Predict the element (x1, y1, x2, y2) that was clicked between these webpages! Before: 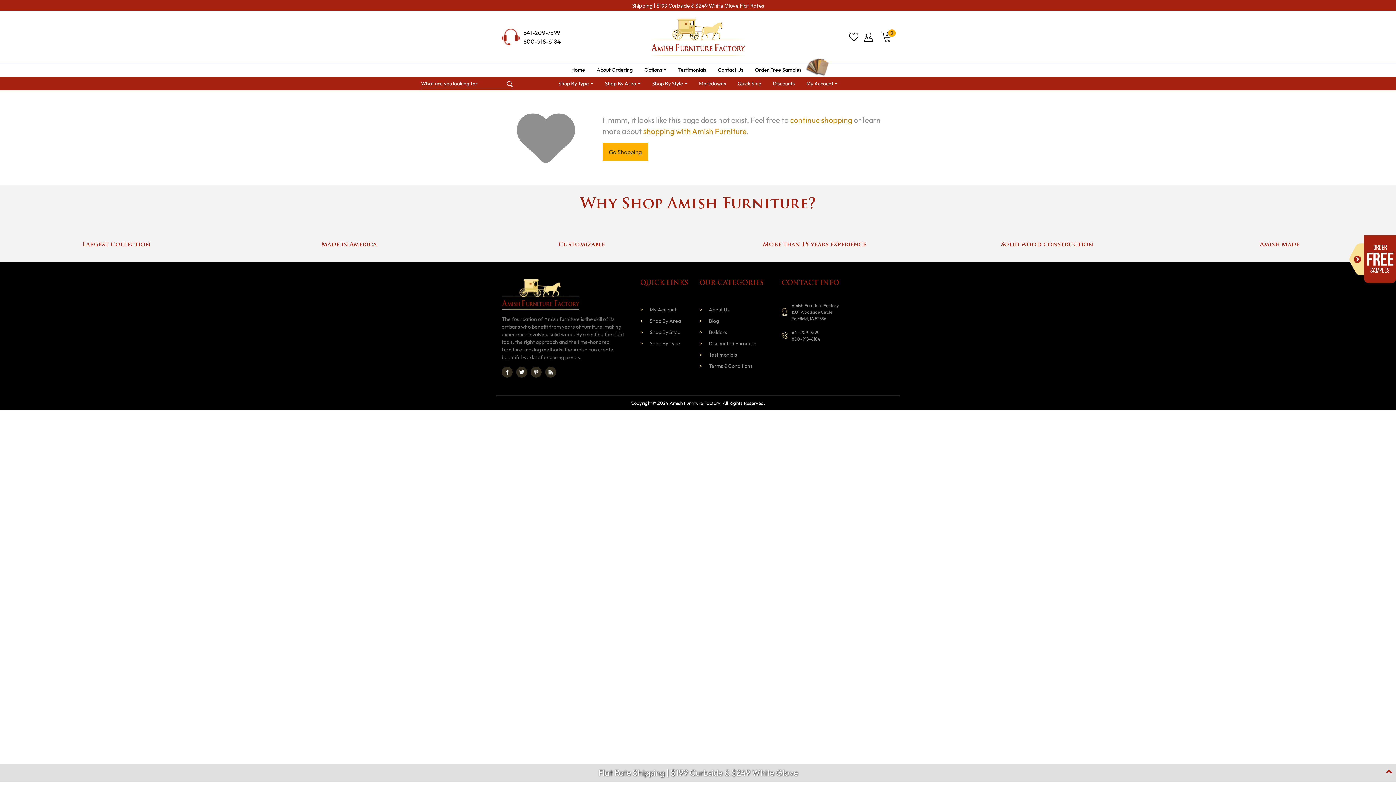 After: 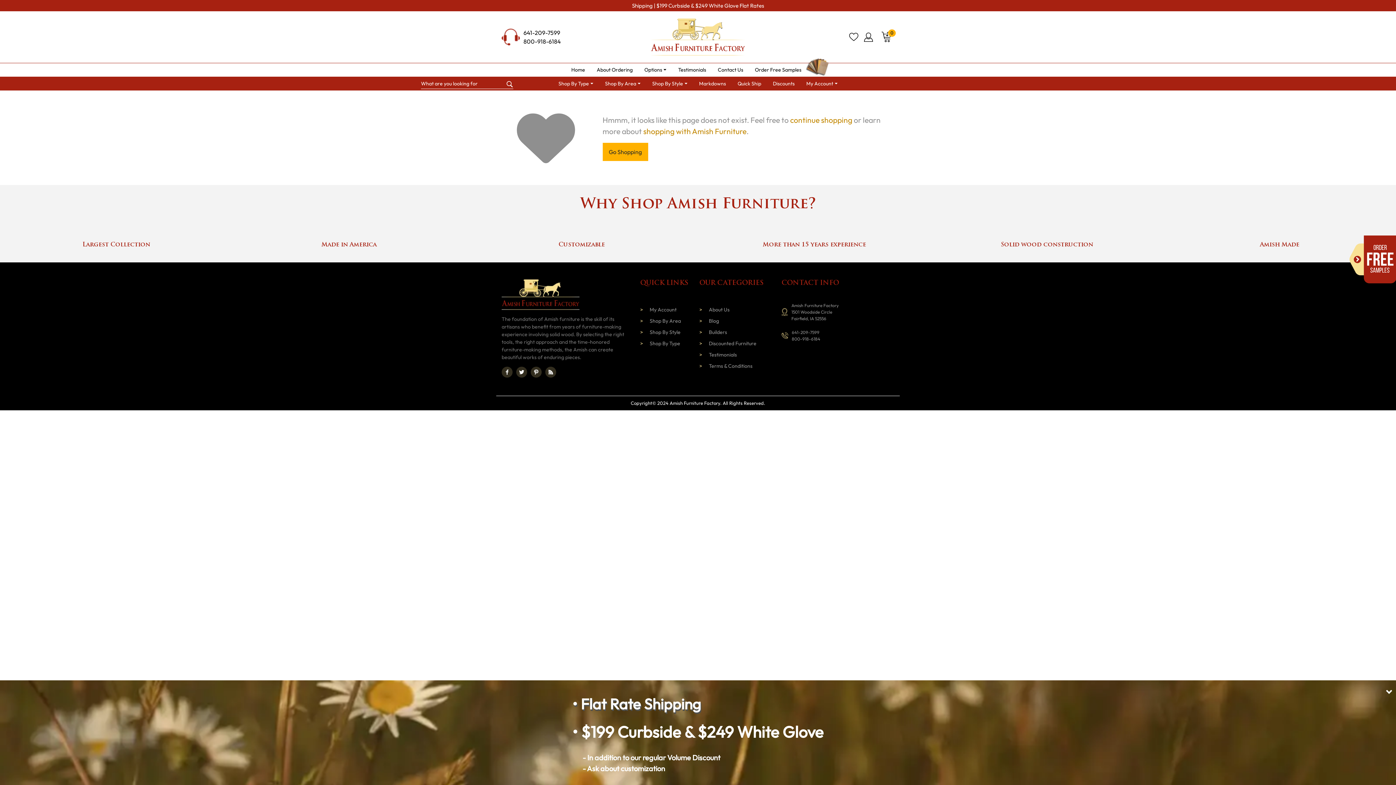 Action: bbox: (1386, 770, 1392, 776)